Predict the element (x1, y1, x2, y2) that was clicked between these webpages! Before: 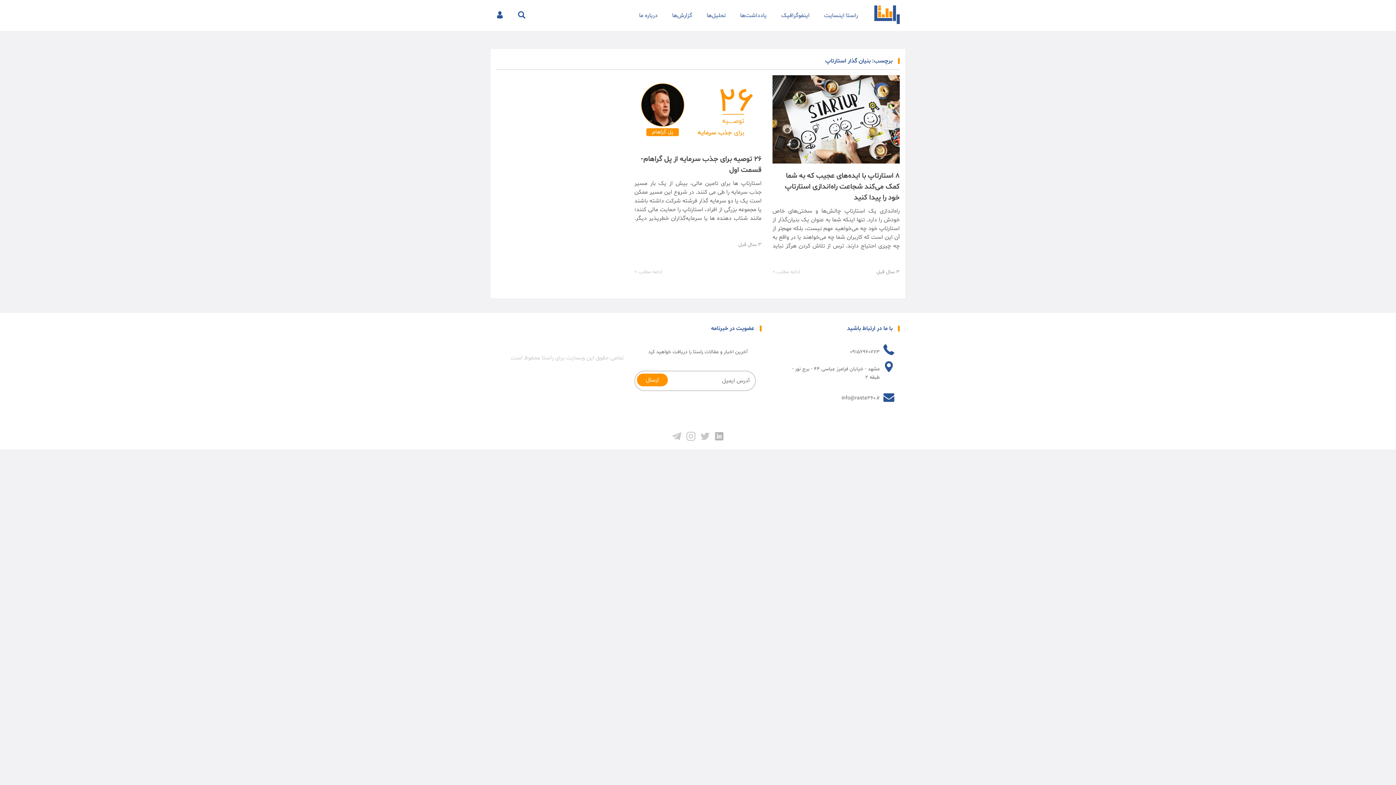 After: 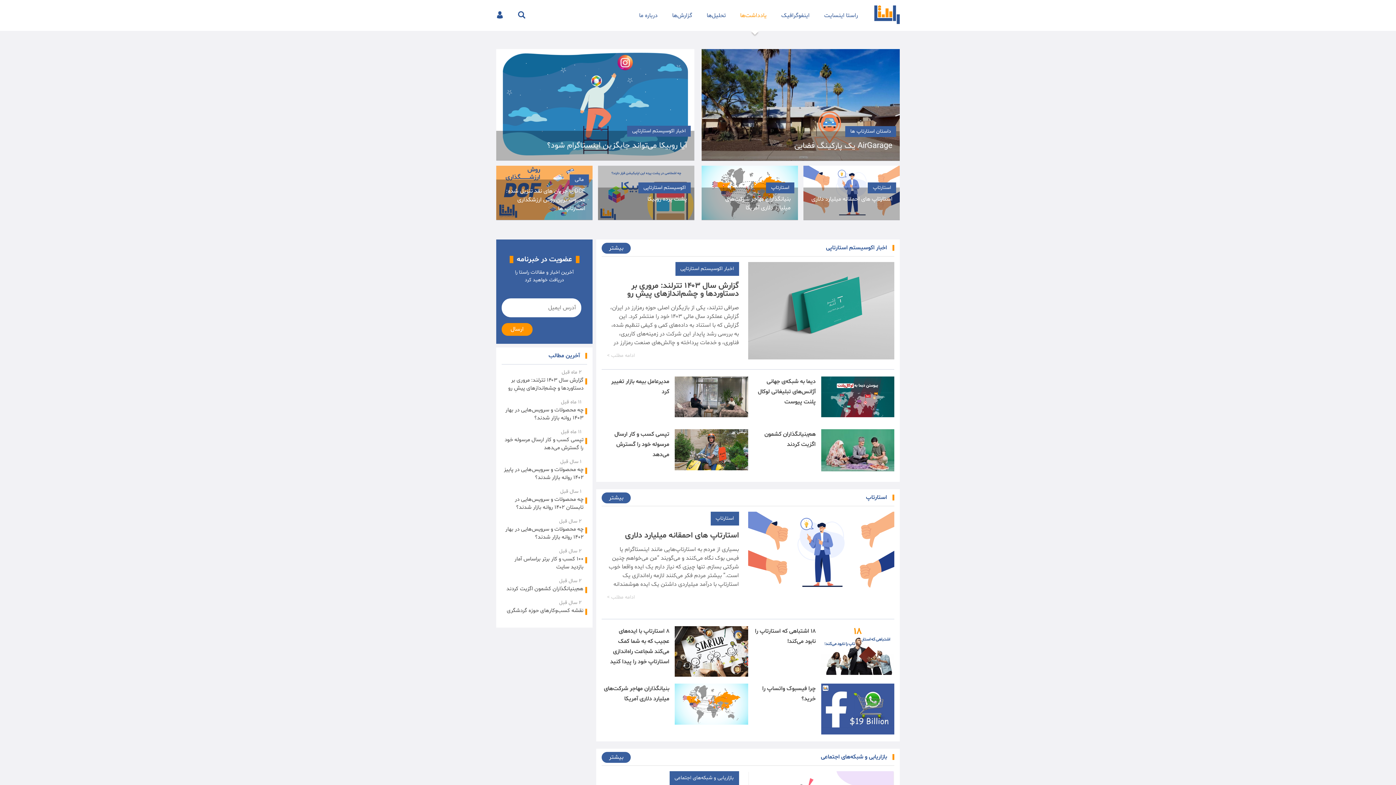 Action: bbox: (740, 11, 766, 19) label: یادداشت‌ها